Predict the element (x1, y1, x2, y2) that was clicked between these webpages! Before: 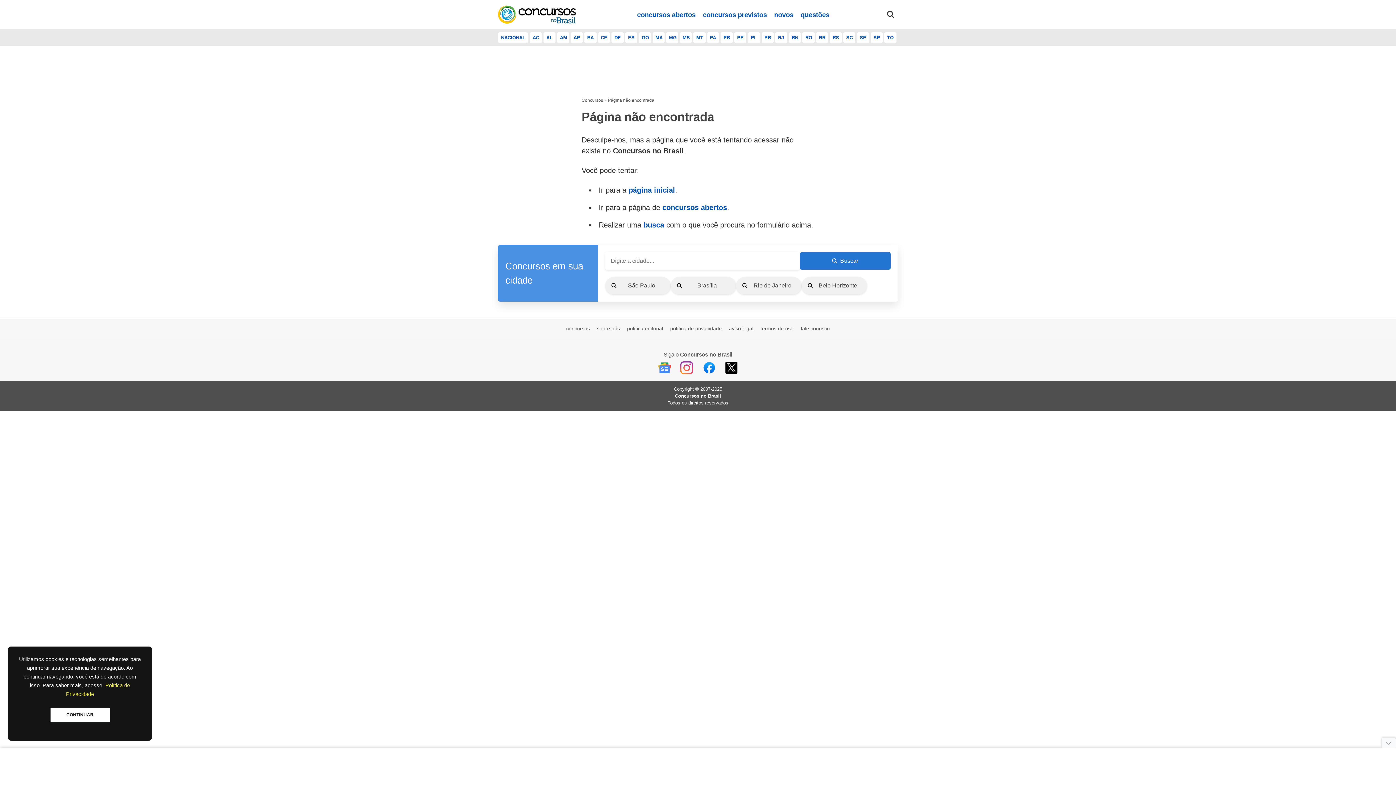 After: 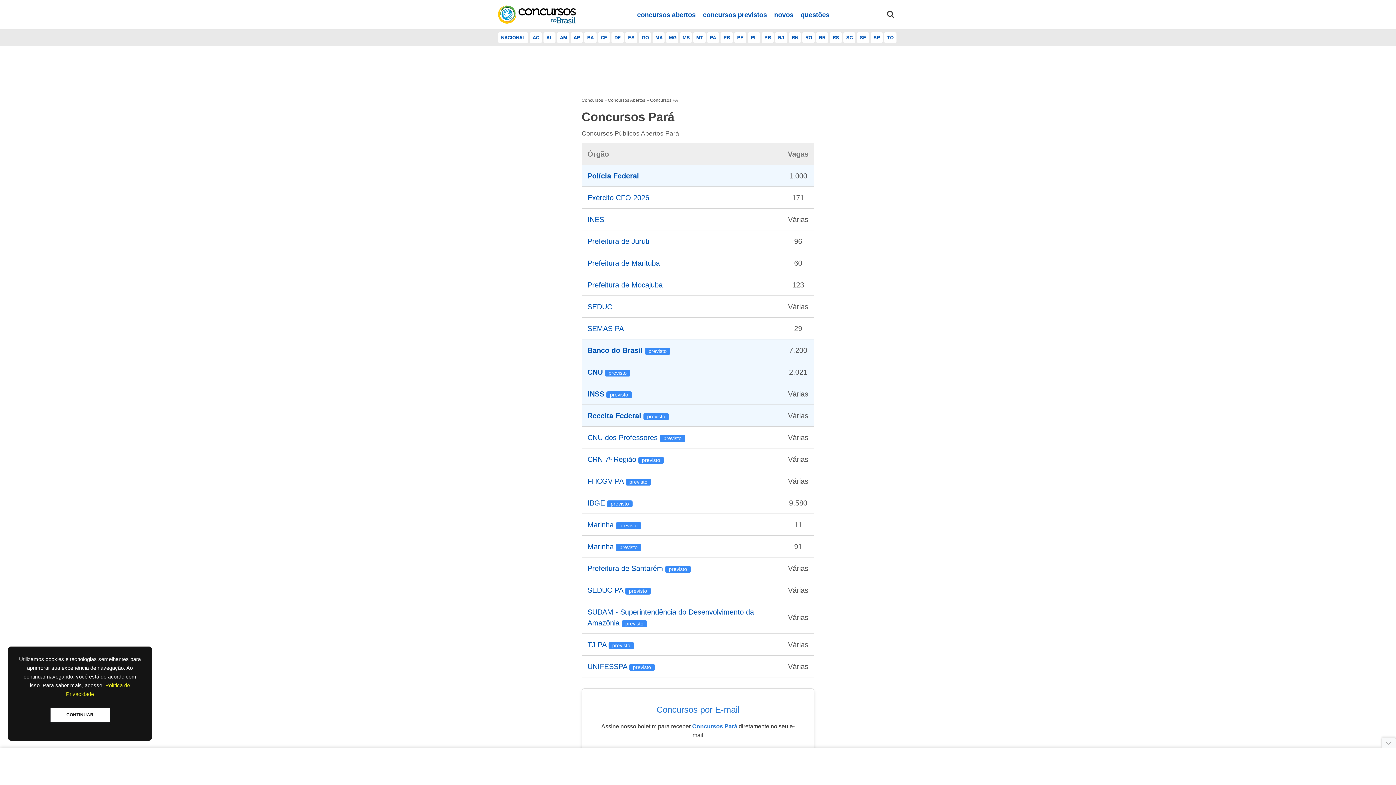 Action: label: PA bbox: (707, 32, 719, 42)